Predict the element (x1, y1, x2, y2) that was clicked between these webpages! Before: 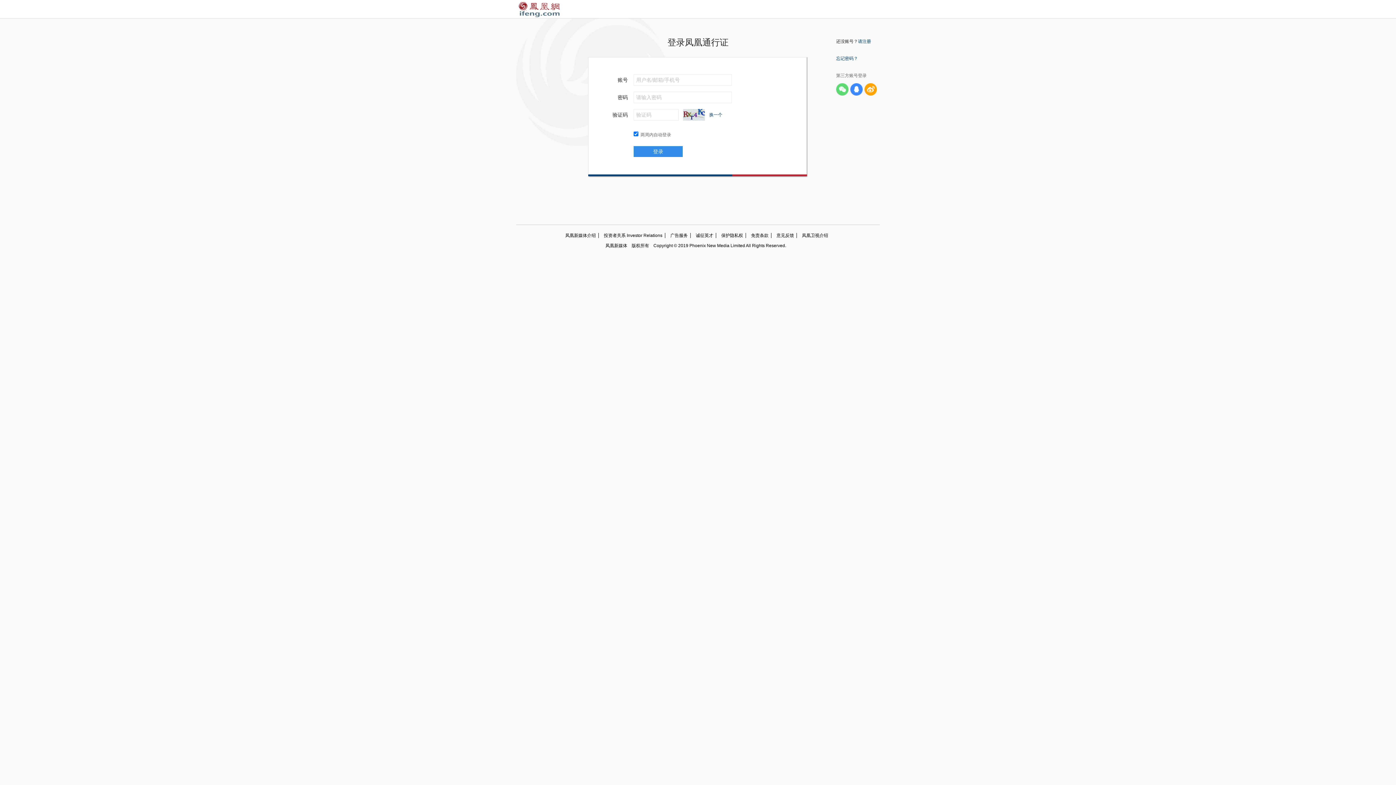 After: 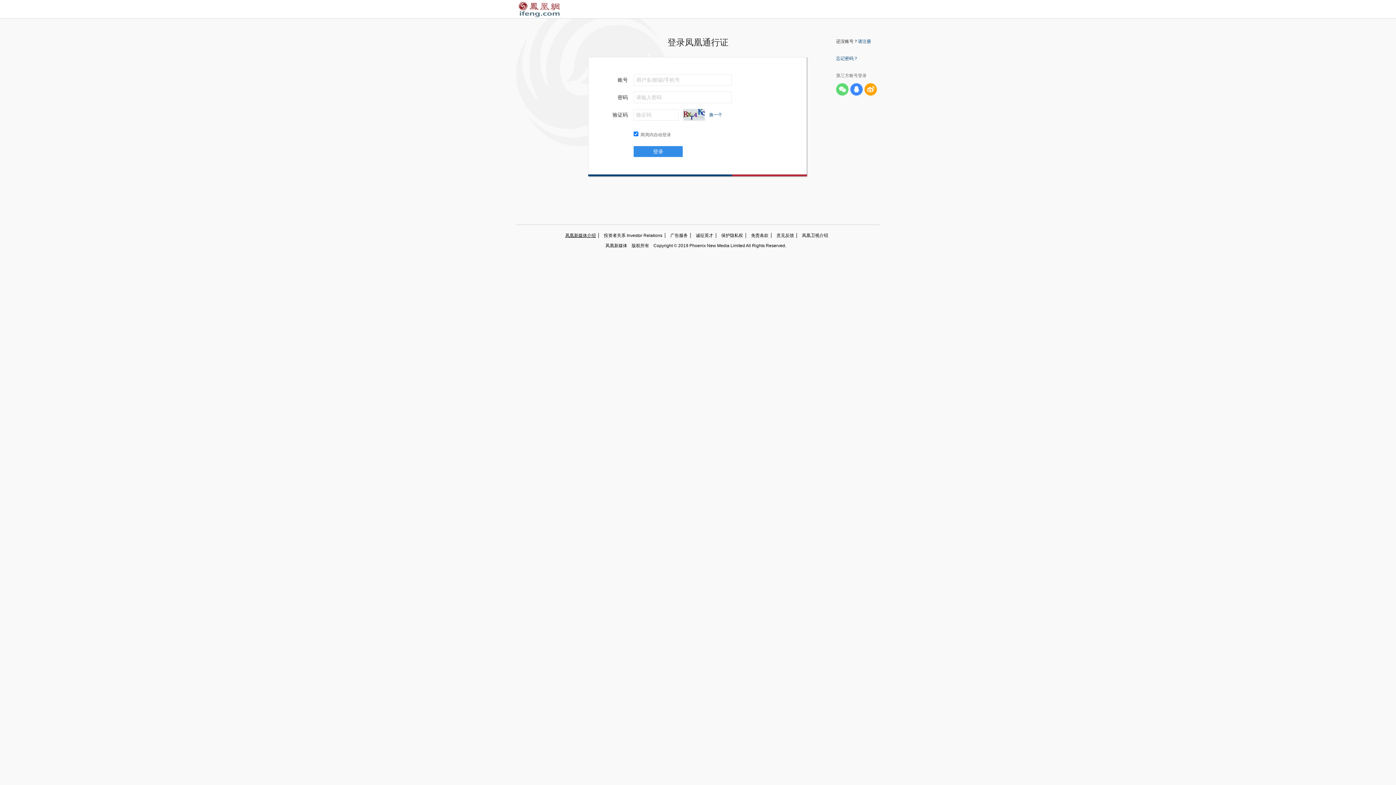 Action: bbox: (565, 233, 598, 238) label: 凤凰新媒体介绍